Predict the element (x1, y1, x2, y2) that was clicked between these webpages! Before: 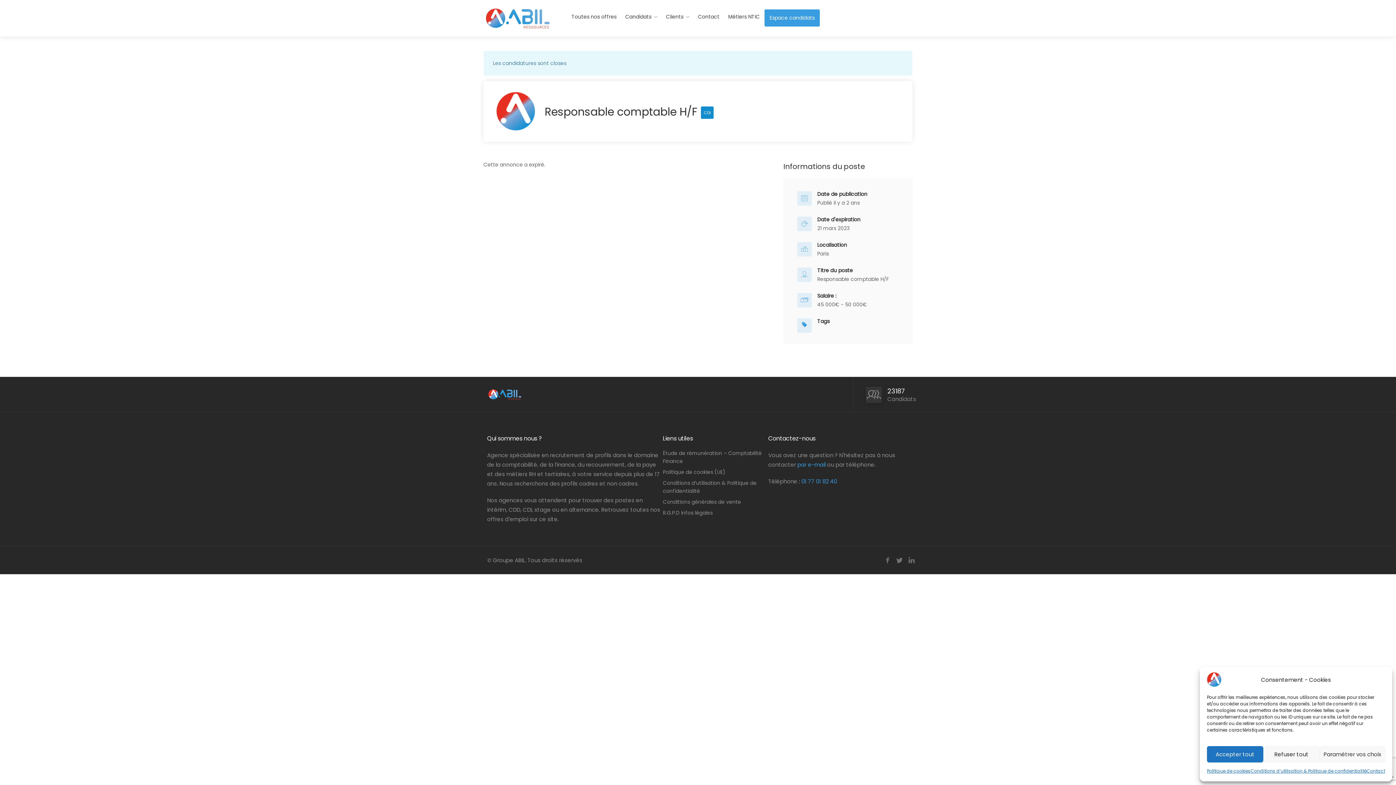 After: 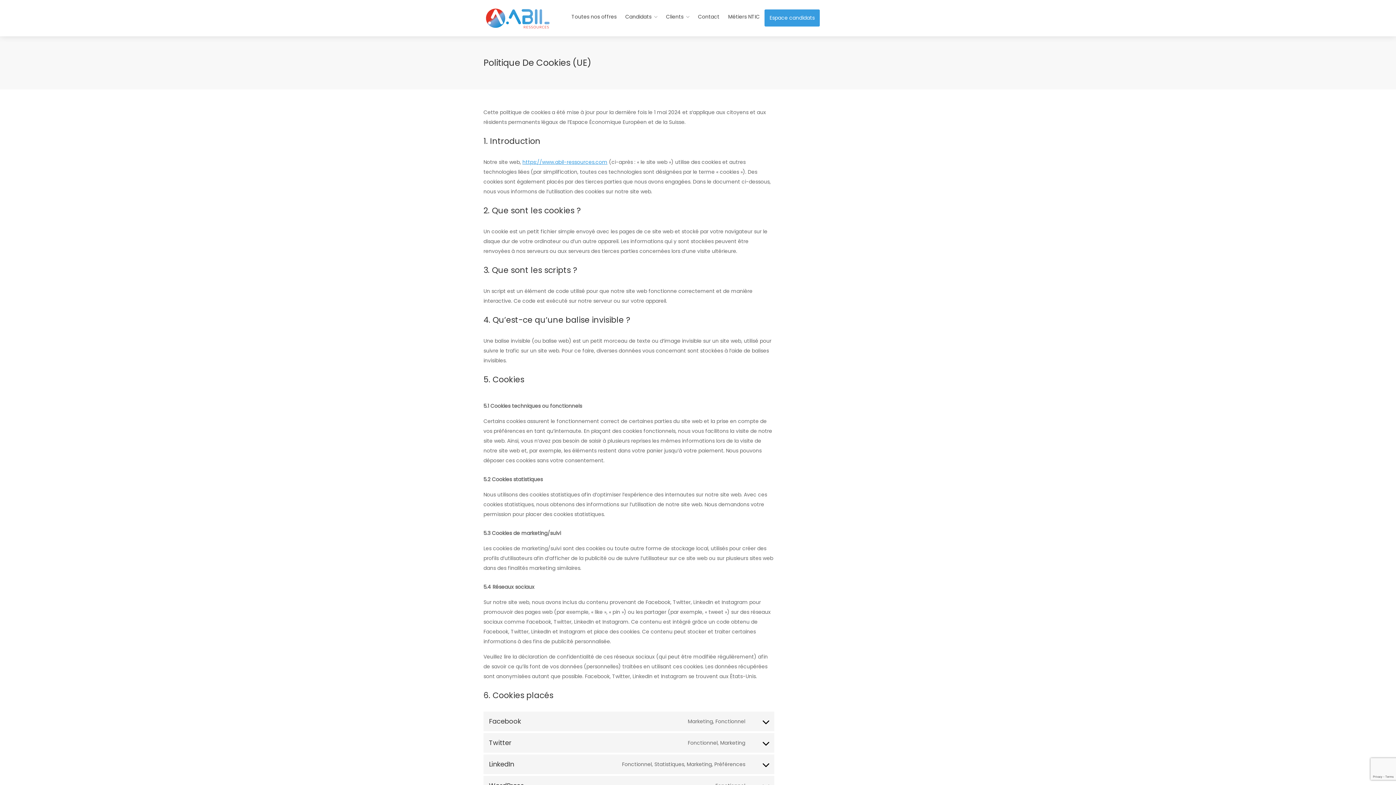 Action: label: Politique de cookies (UE) bbox: (663, 467, 725, 477)